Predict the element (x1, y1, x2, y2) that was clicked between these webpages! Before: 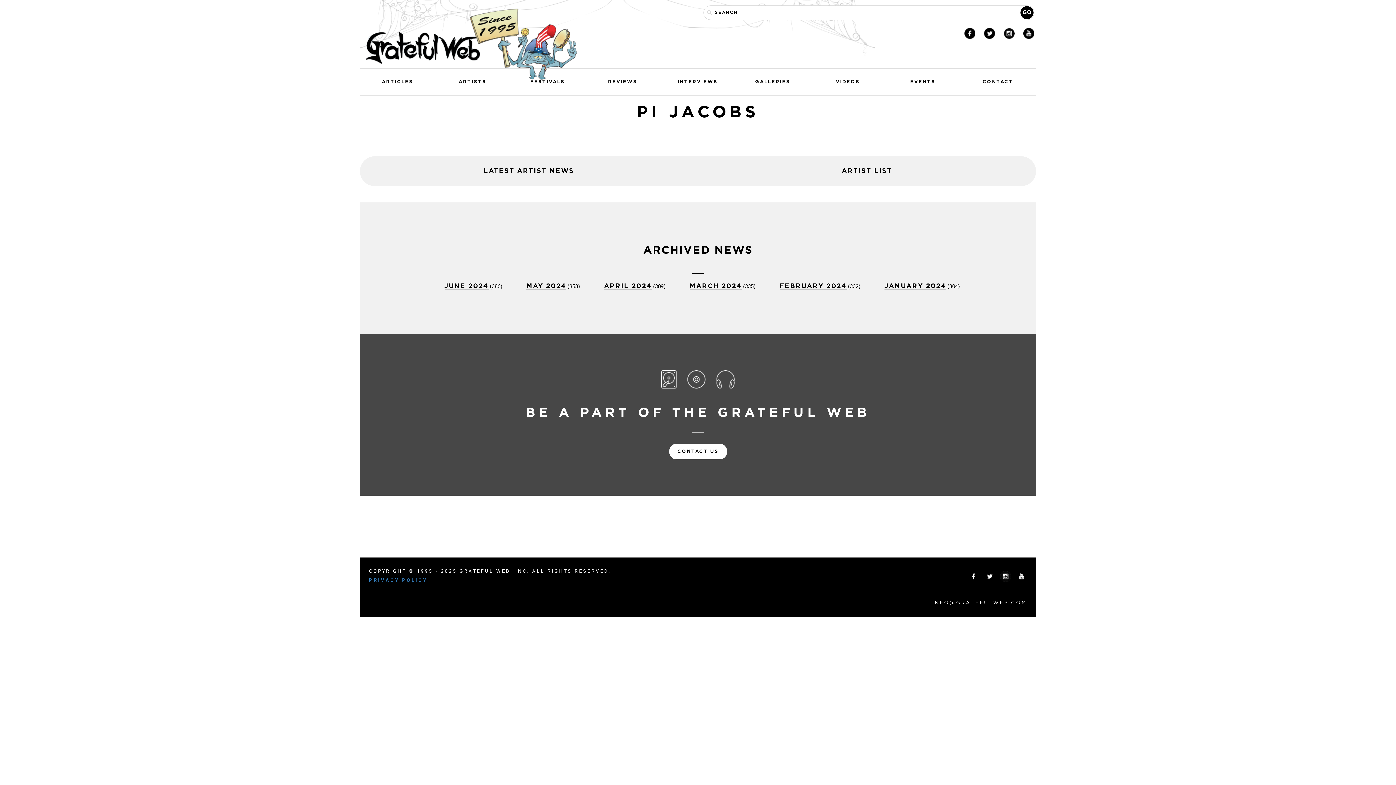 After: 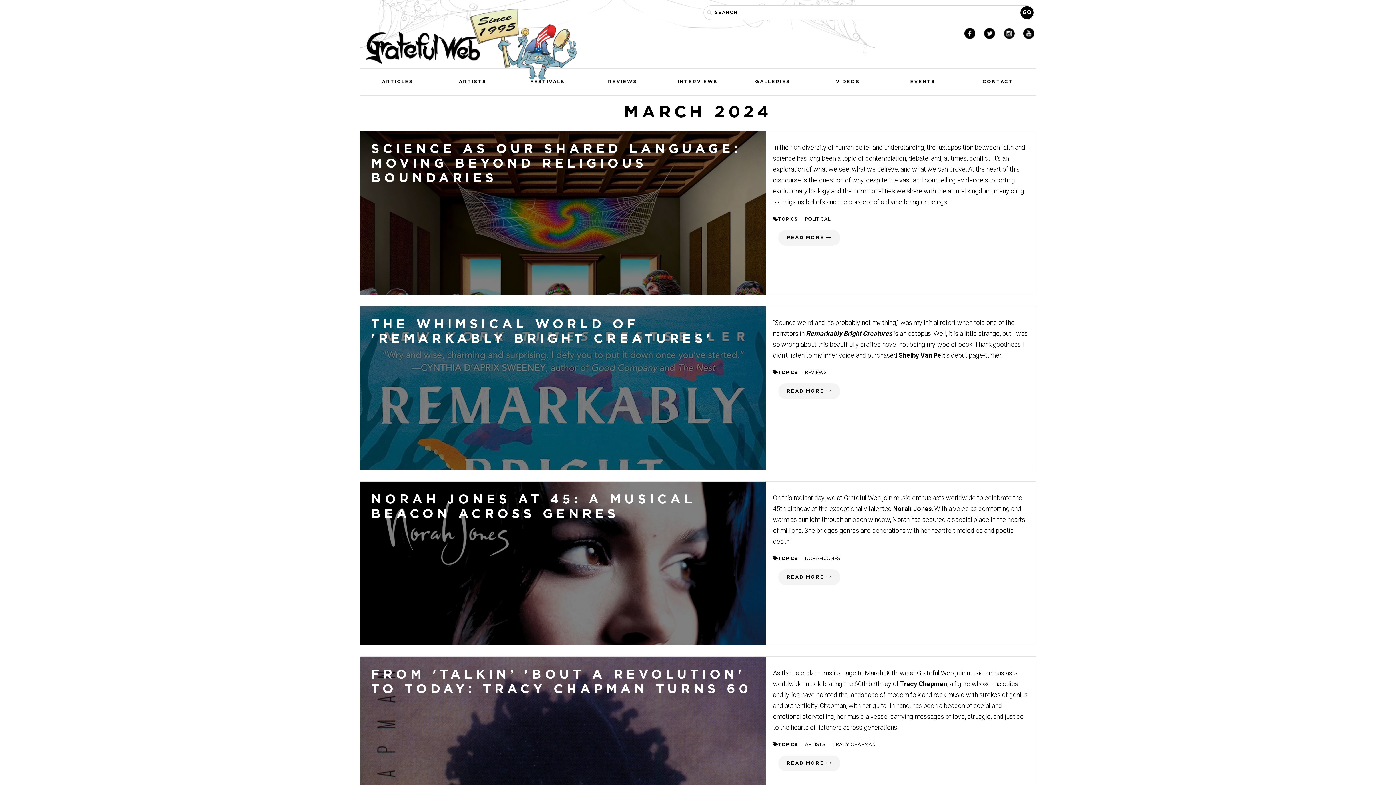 Action: bbox: (689, 283, 741, 289) label: MARCH 2024